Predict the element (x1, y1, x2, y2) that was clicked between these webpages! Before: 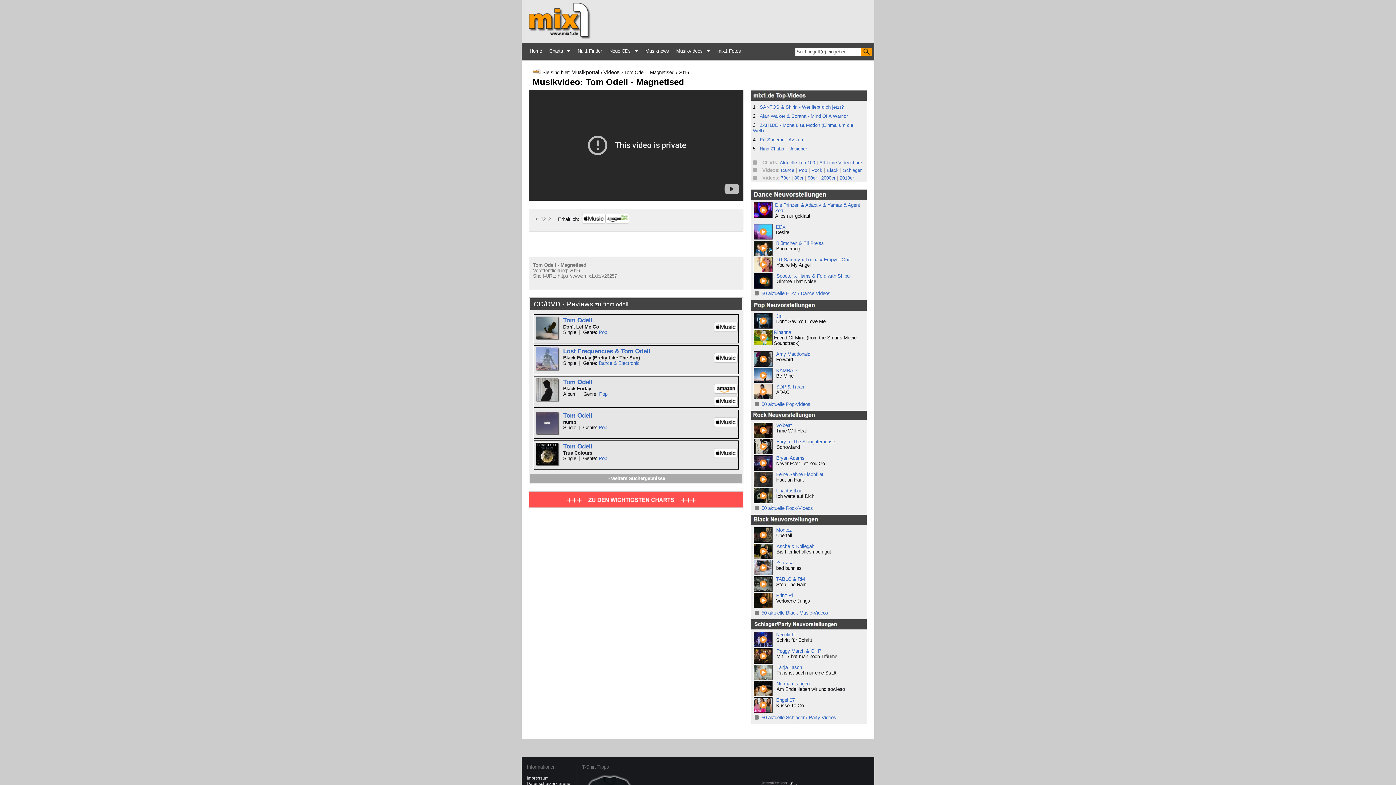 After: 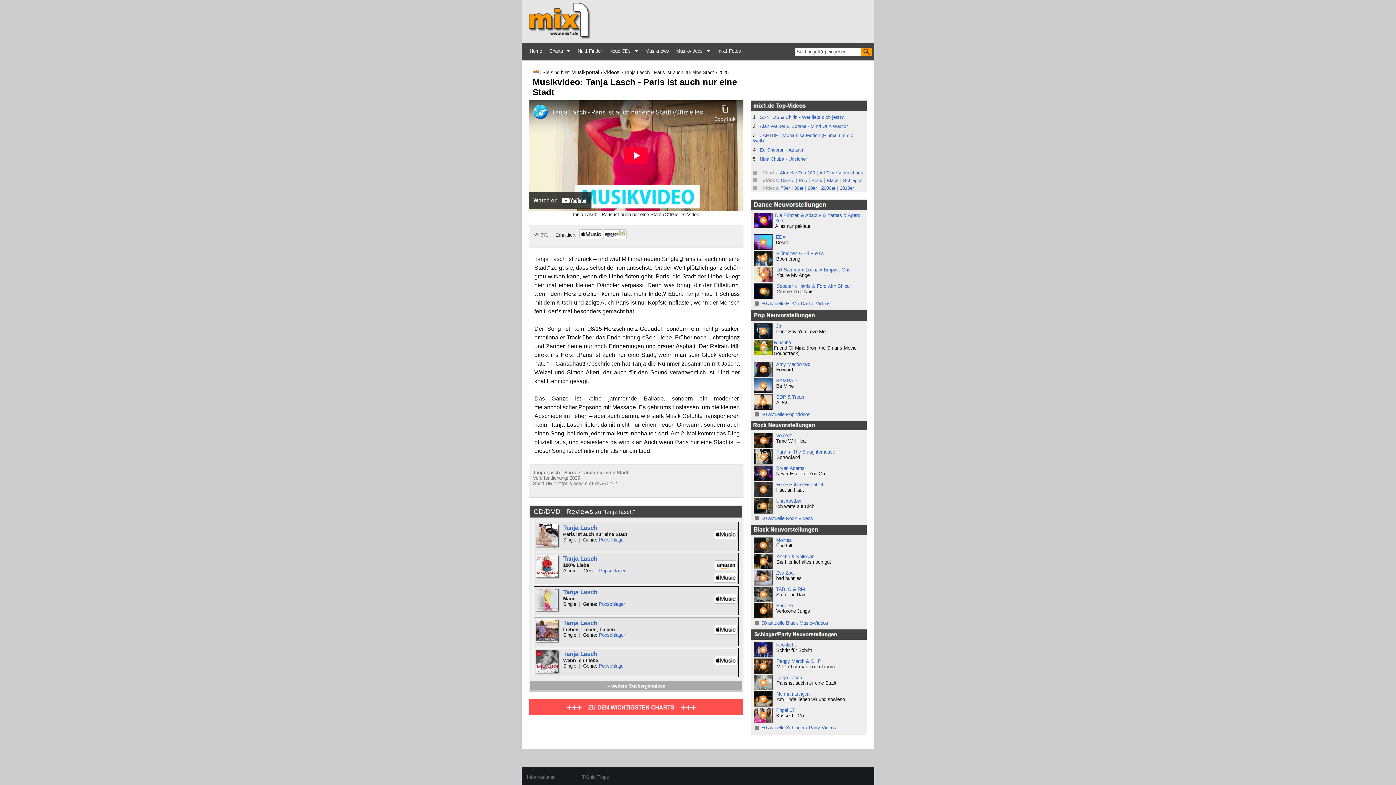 Action: bbox: (753, 676, 774, 681) label:  